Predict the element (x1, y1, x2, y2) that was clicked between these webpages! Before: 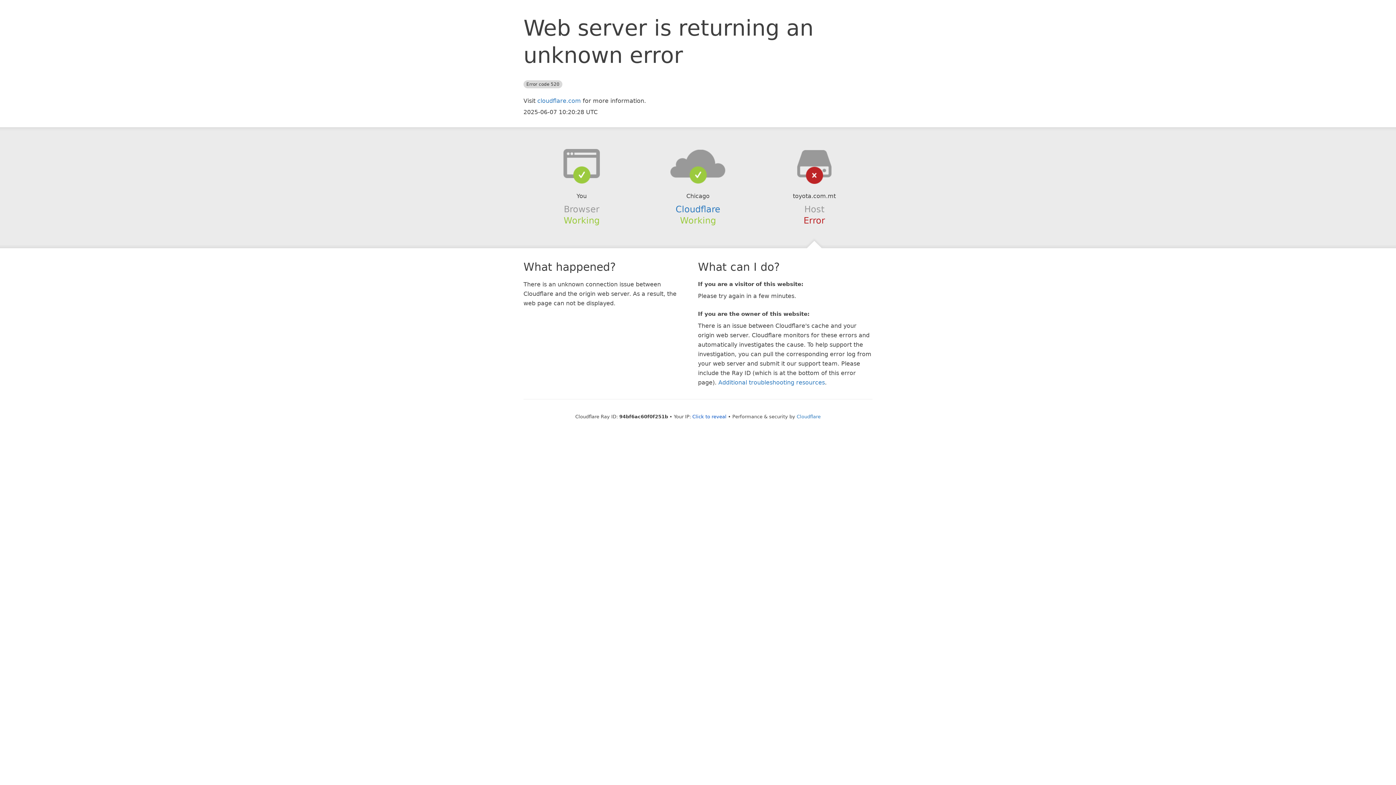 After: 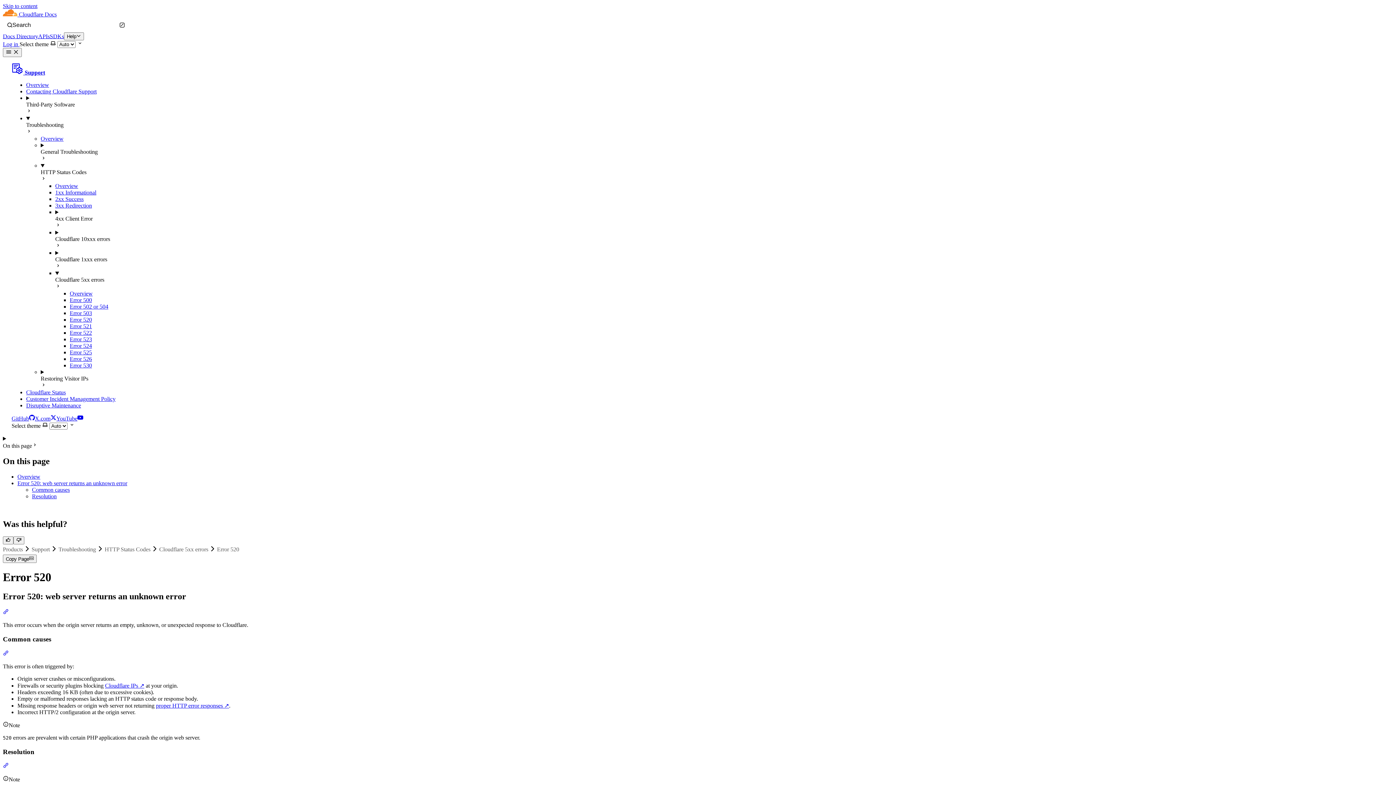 Action: bbox: (718, 379, 825, 386) label: Additional troubleshooting resources